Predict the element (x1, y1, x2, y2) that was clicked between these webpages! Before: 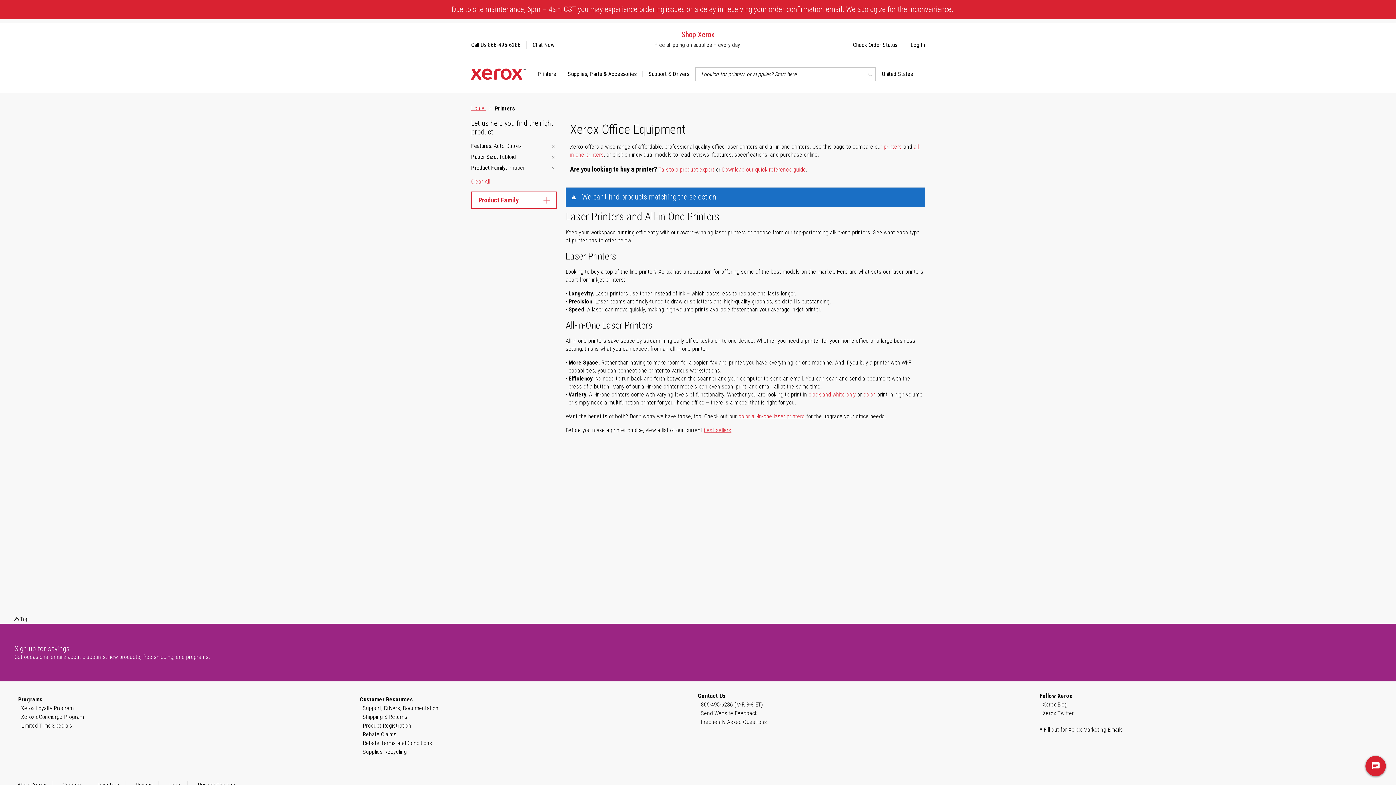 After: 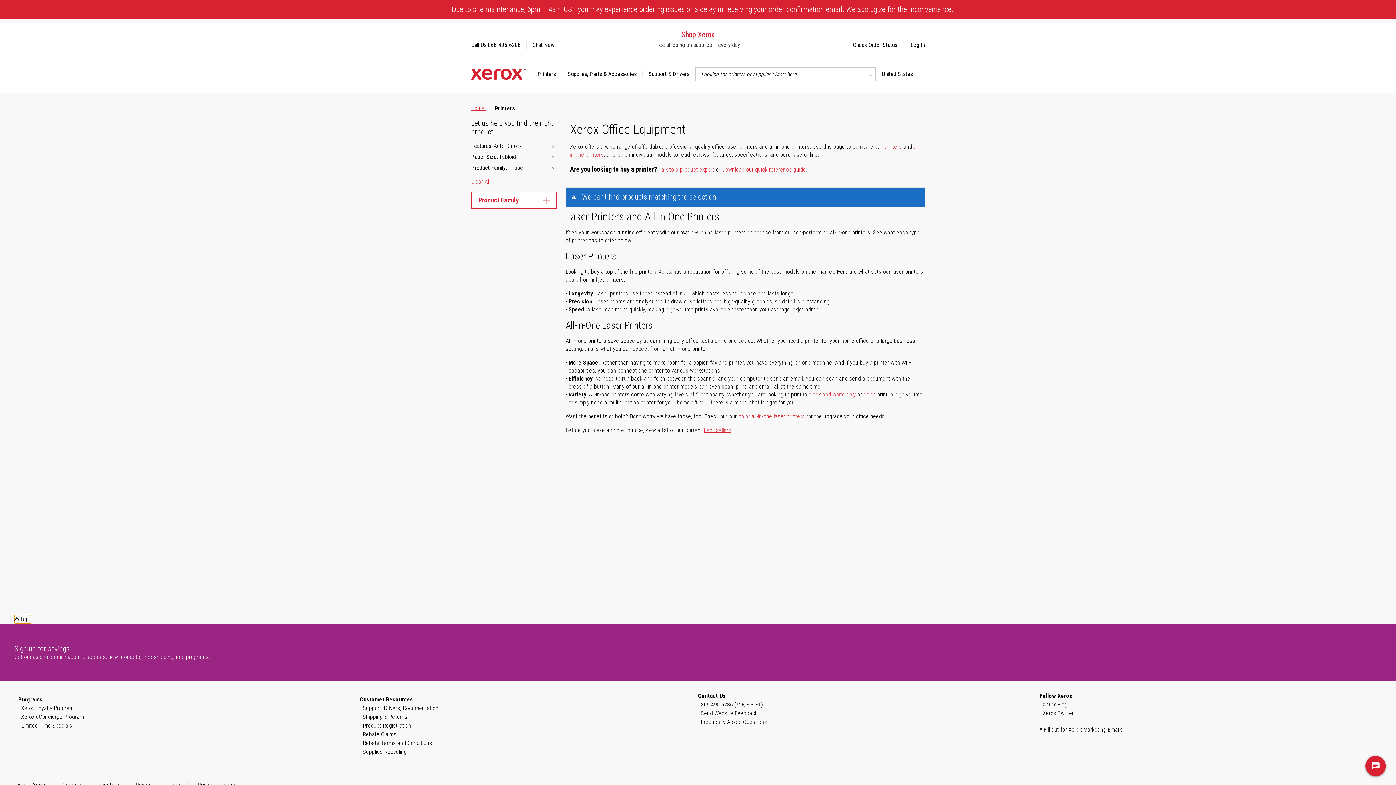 Action: label: Top bbox: (14, 615, 30, 624)